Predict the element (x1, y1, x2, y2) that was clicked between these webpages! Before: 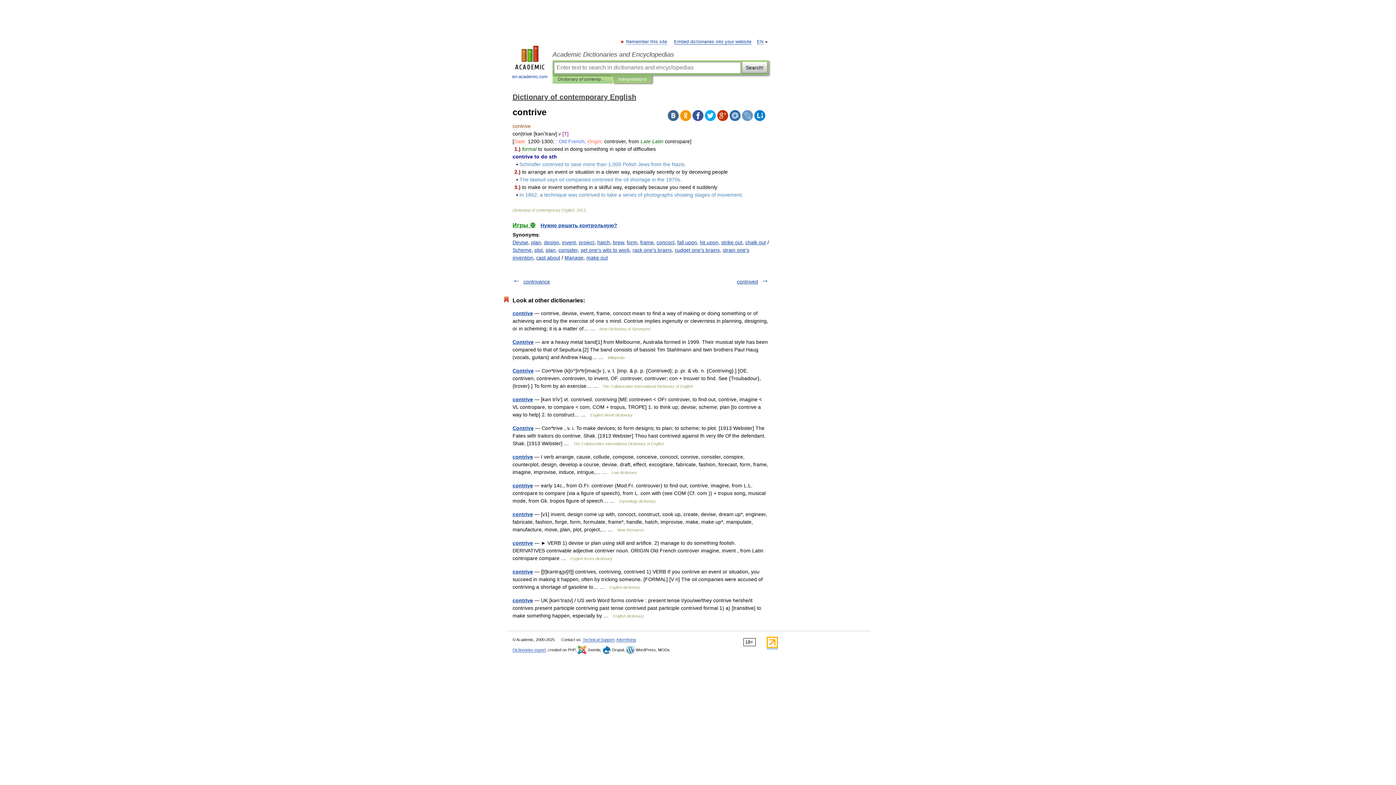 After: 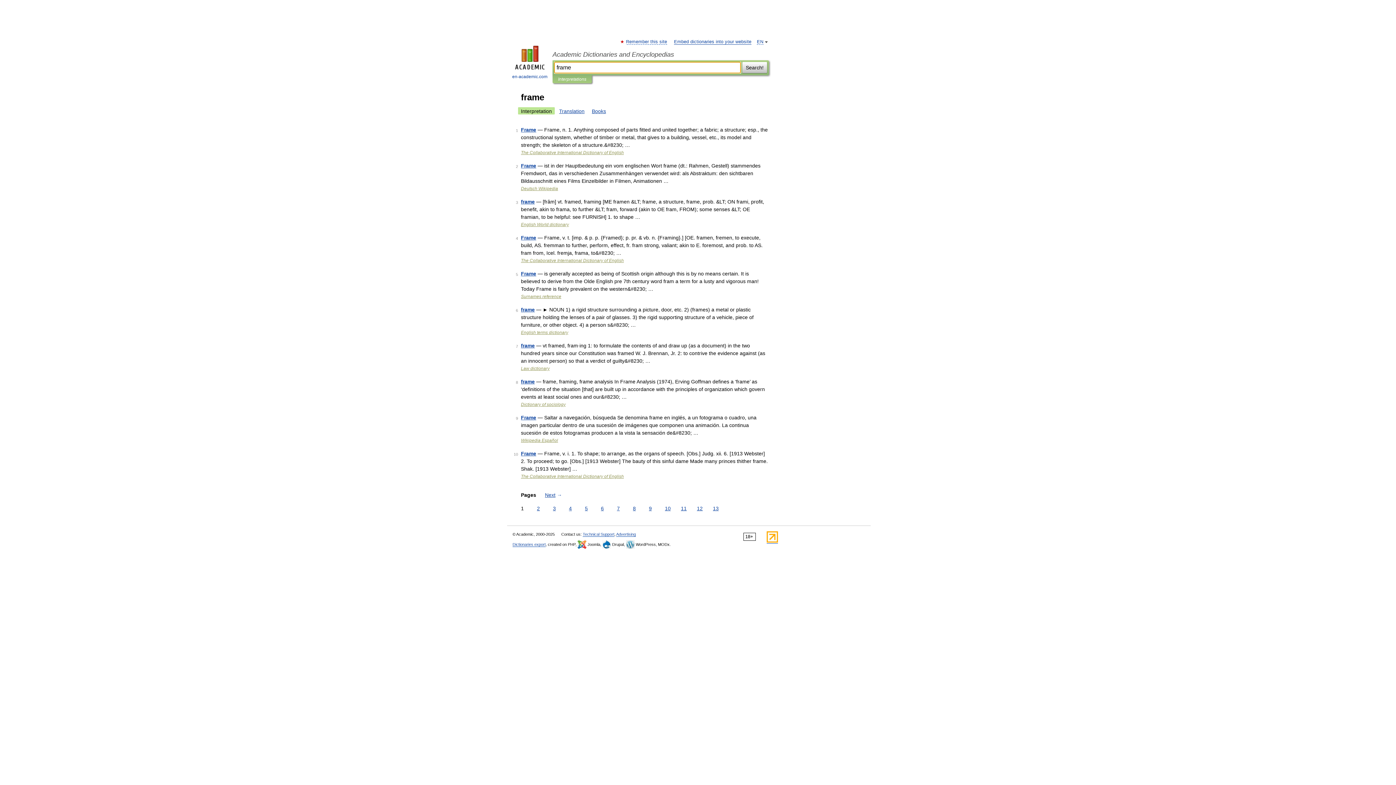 Action: bbox: (640, 239, 653, 245) label: frame